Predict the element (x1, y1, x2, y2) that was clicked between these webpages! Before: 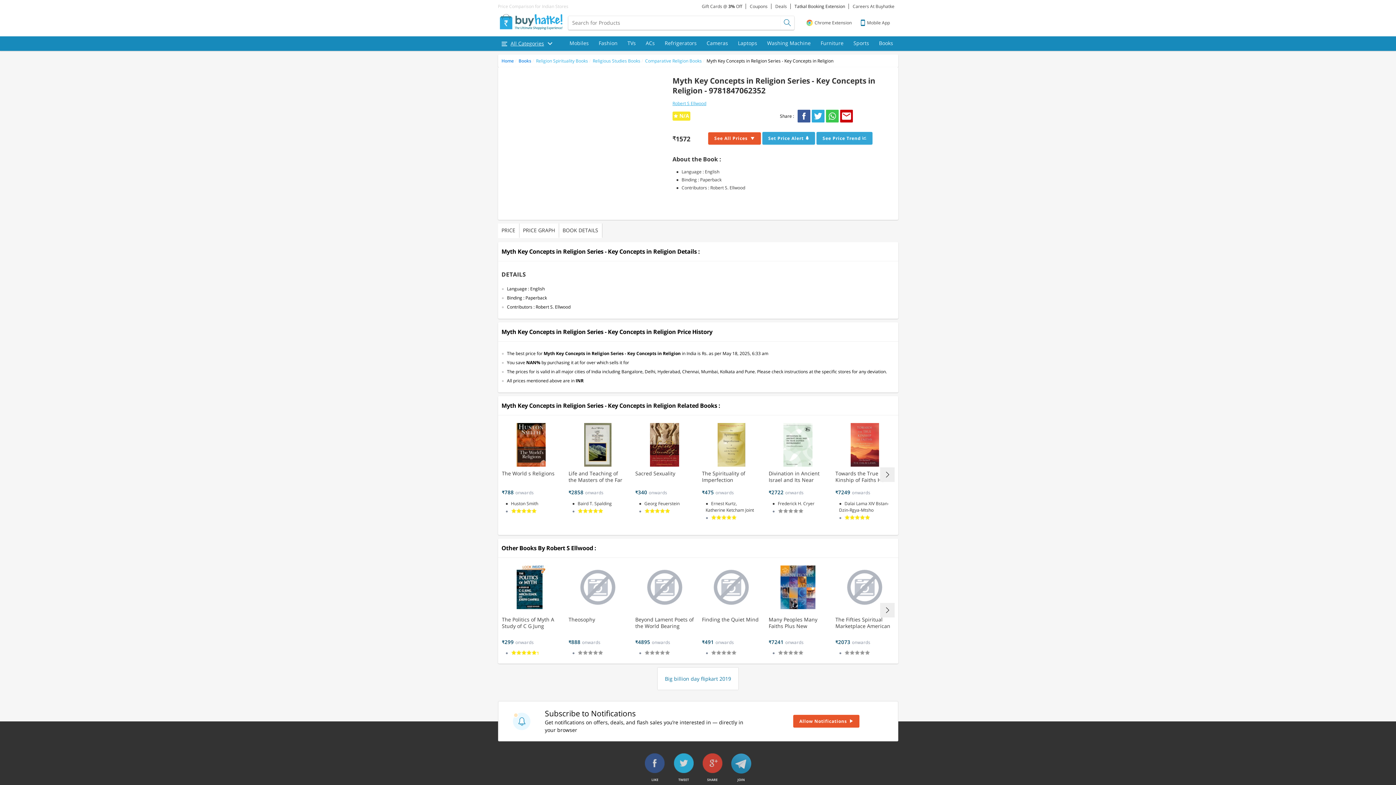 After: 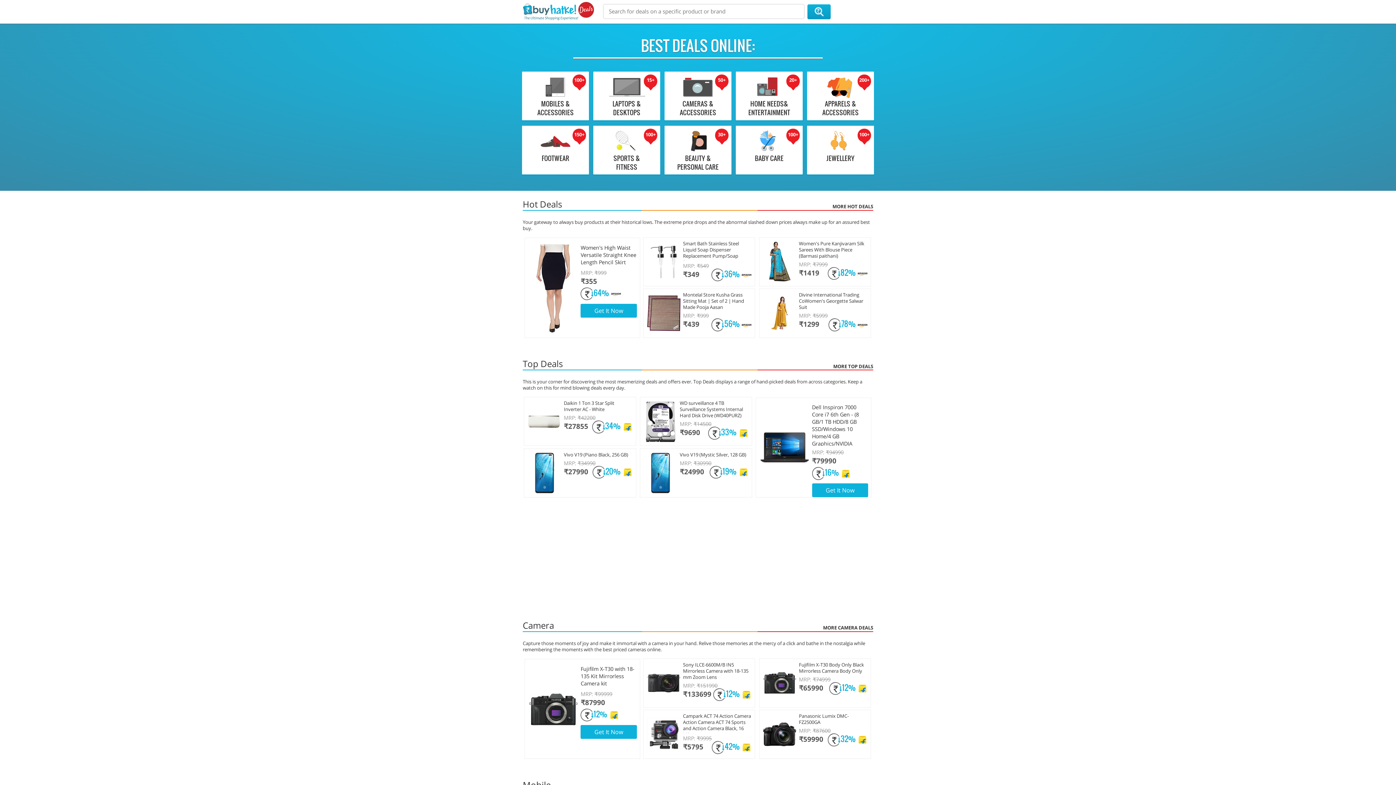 Action: bbox: (771, 3, 791, 9) label: Deals